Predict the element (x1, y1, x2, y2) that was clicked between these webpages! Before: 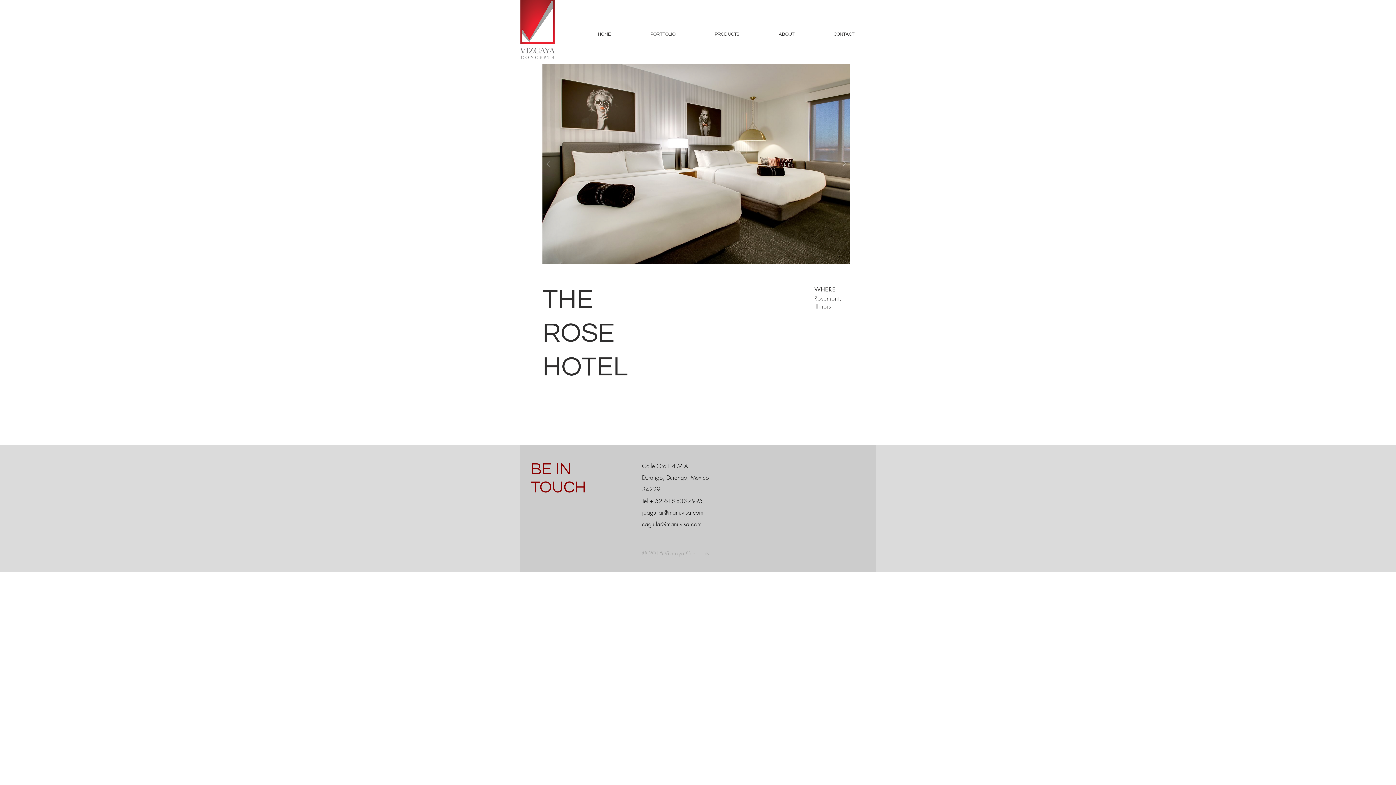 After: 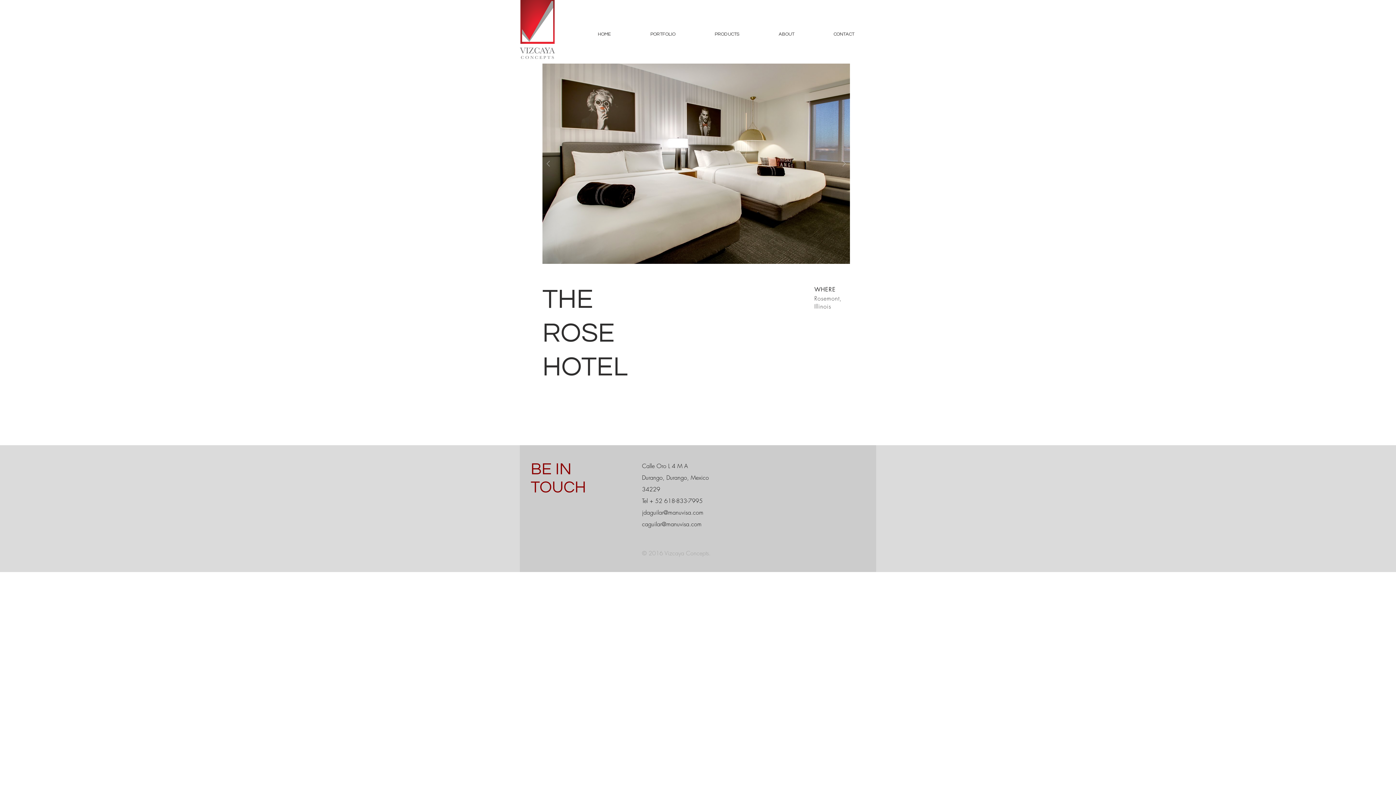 Action: label: caguilar@manuvisa.com bbox: (642, 520, 701, 528)